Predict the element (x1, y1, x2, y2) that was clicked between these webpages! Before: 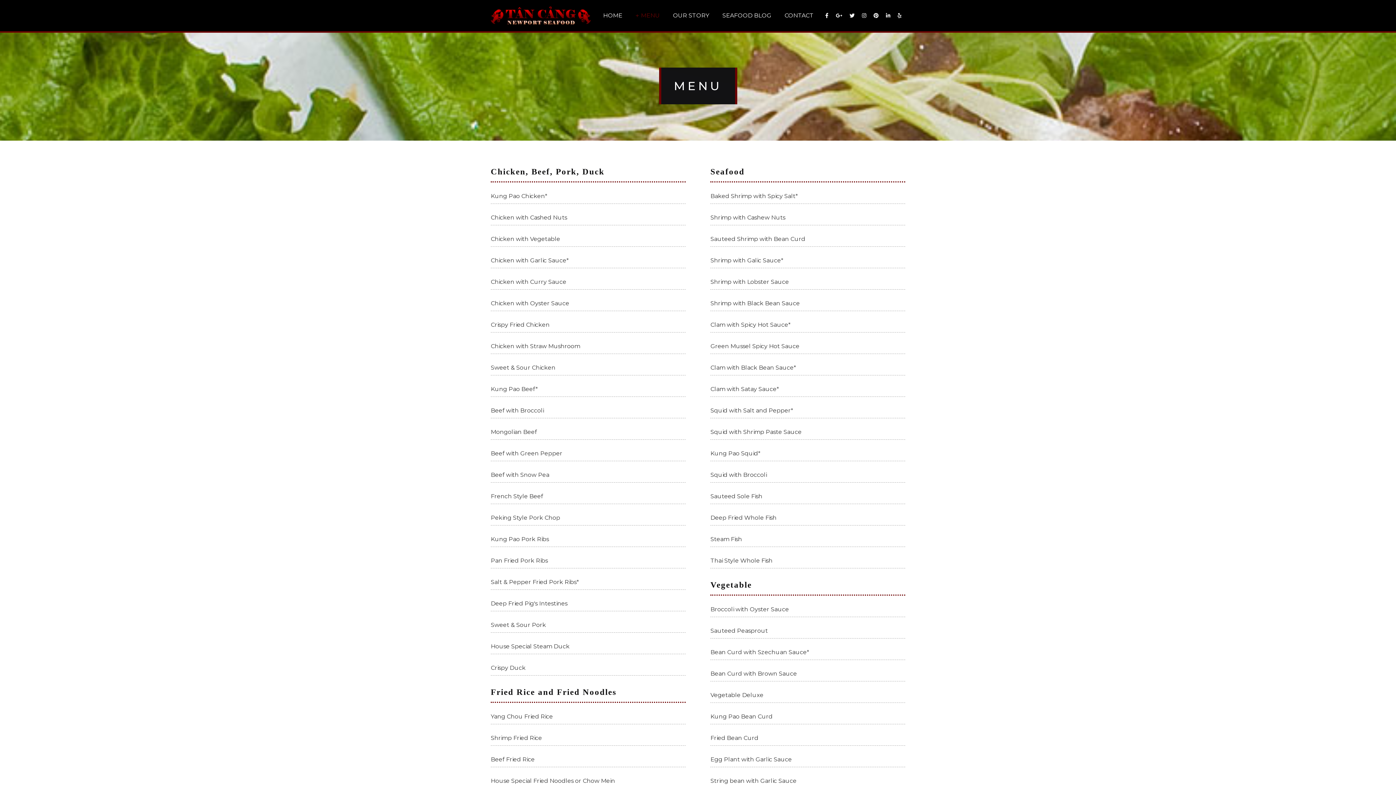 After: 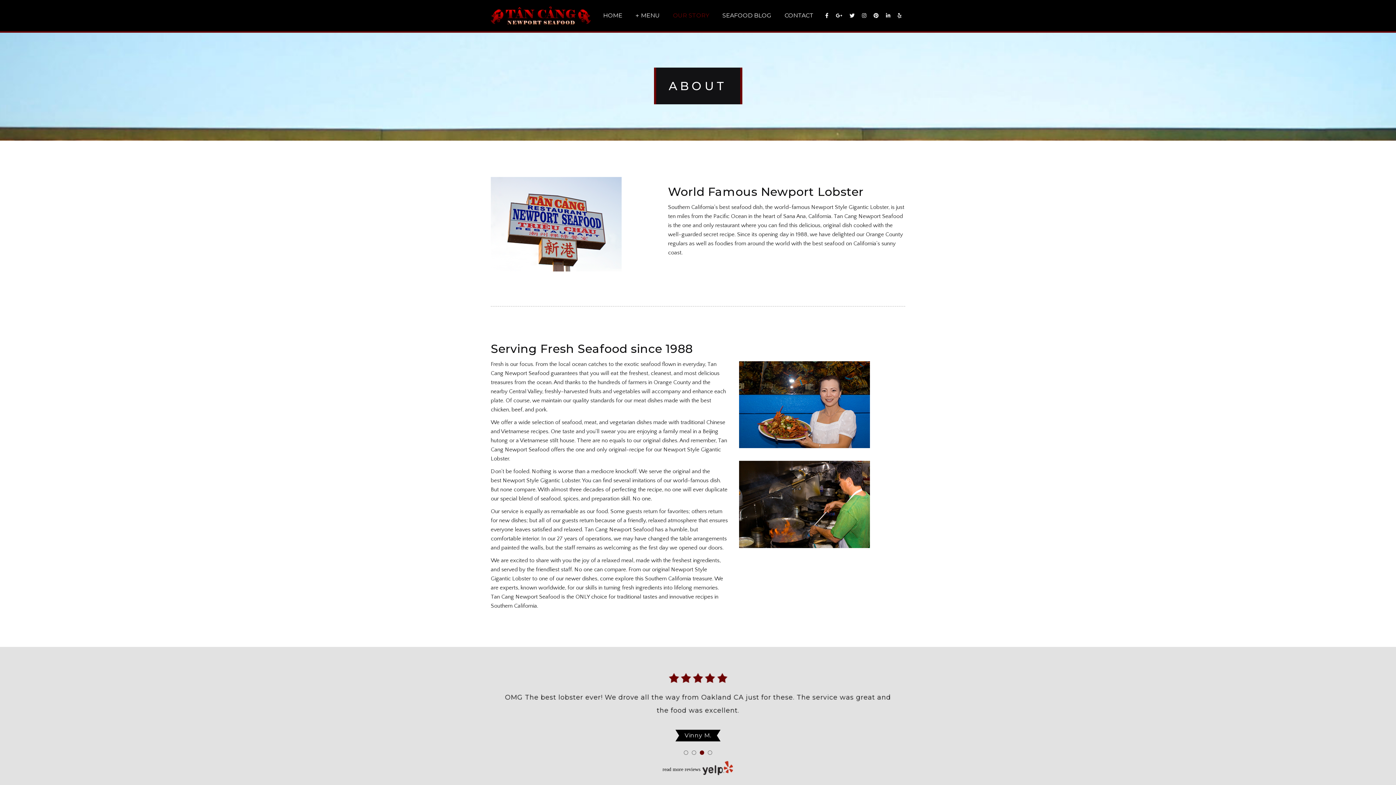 Action: bbox: (673, 8, 709, 23) label: OUR STORY